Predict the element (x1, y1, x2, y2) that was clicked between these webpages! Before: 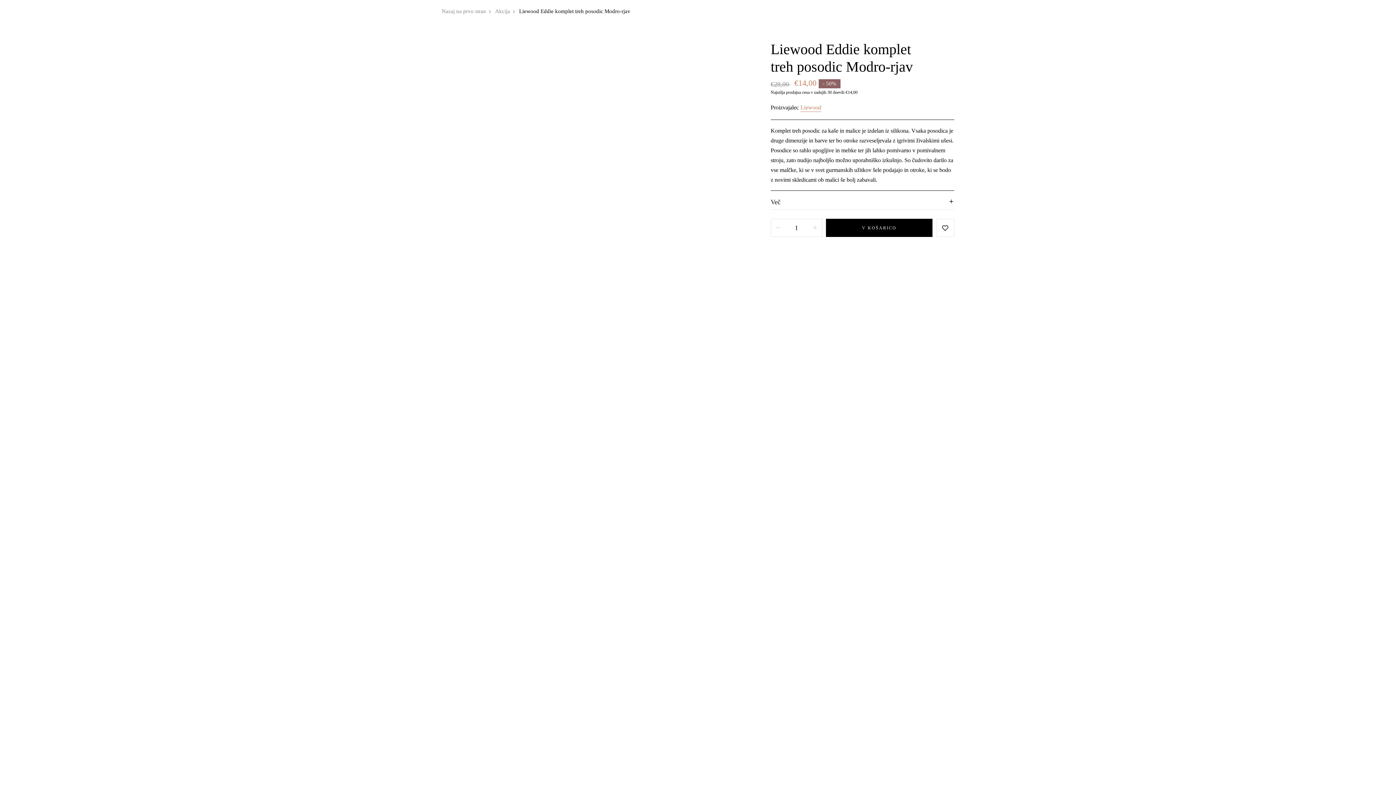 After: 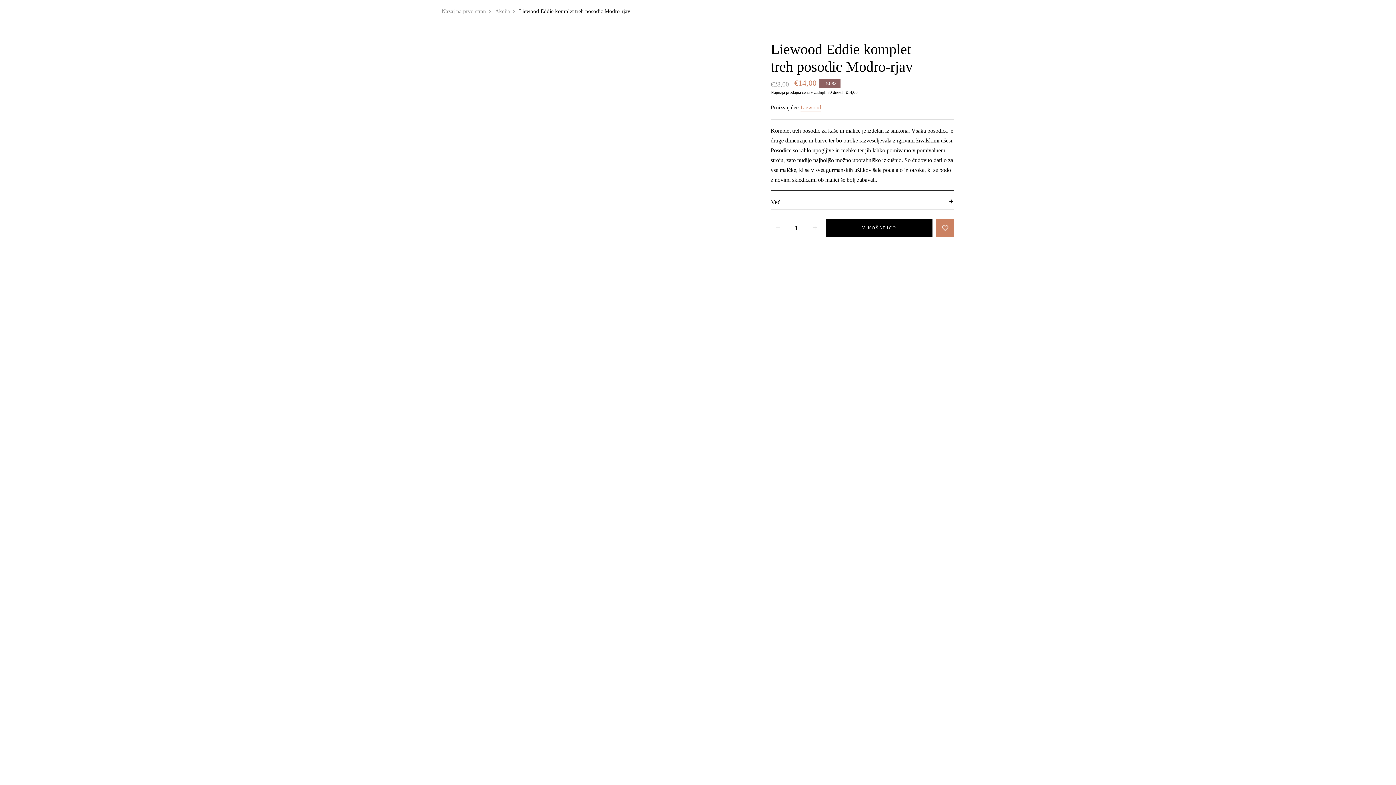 Action: bbox: (936, 218, 954, 237) label: Add to wishlist